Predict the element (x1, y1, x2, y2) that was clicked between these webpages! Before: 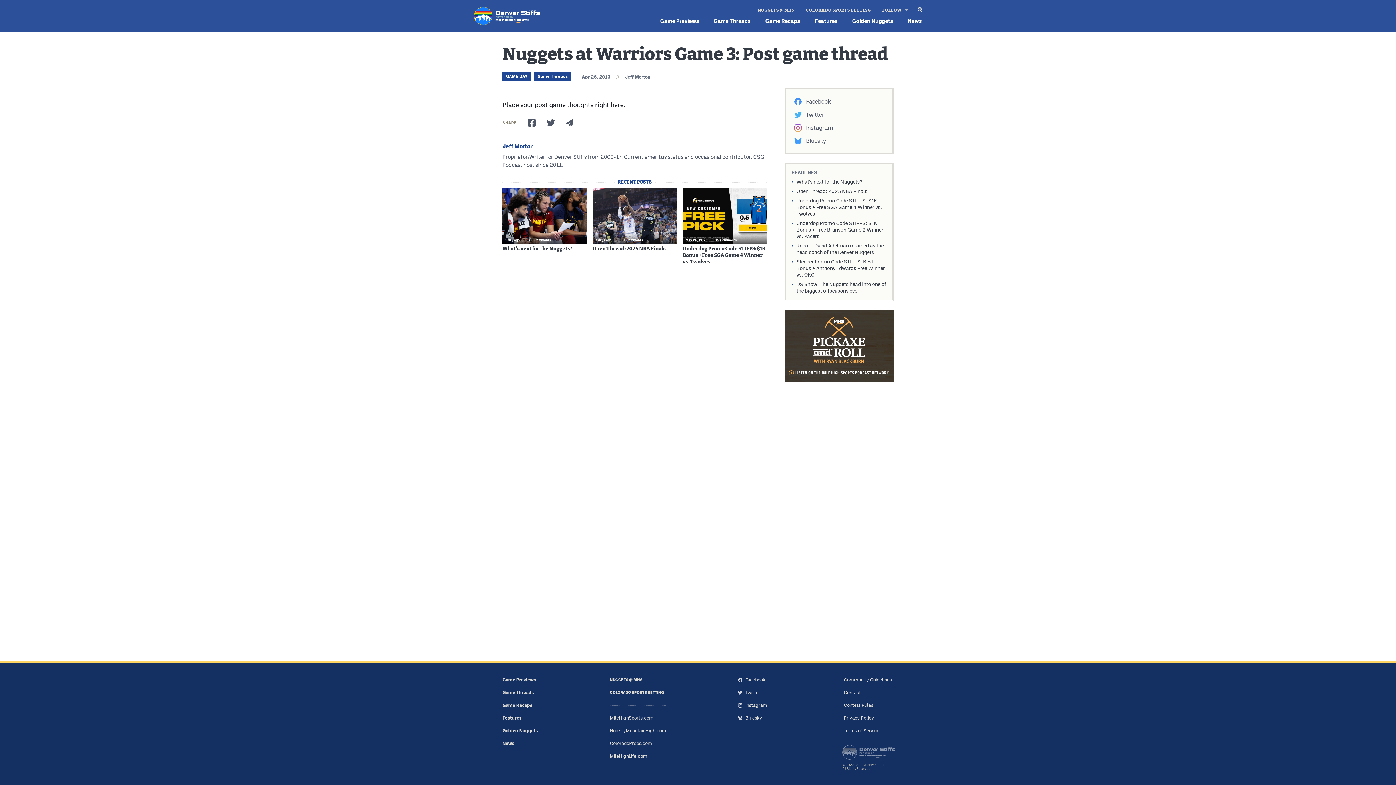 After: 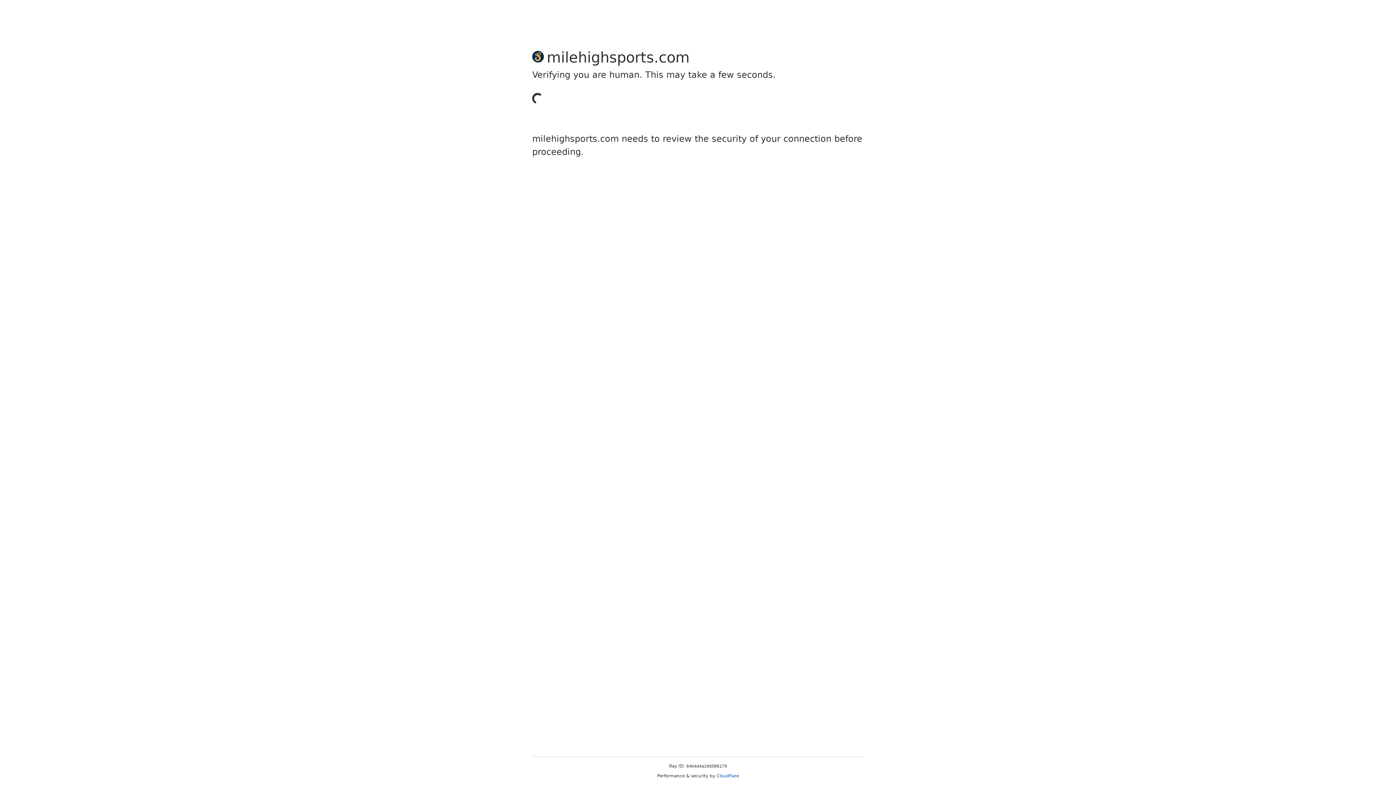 Action: label: NUGGETS @ MHS bbox: (757, 5, 794, 14)